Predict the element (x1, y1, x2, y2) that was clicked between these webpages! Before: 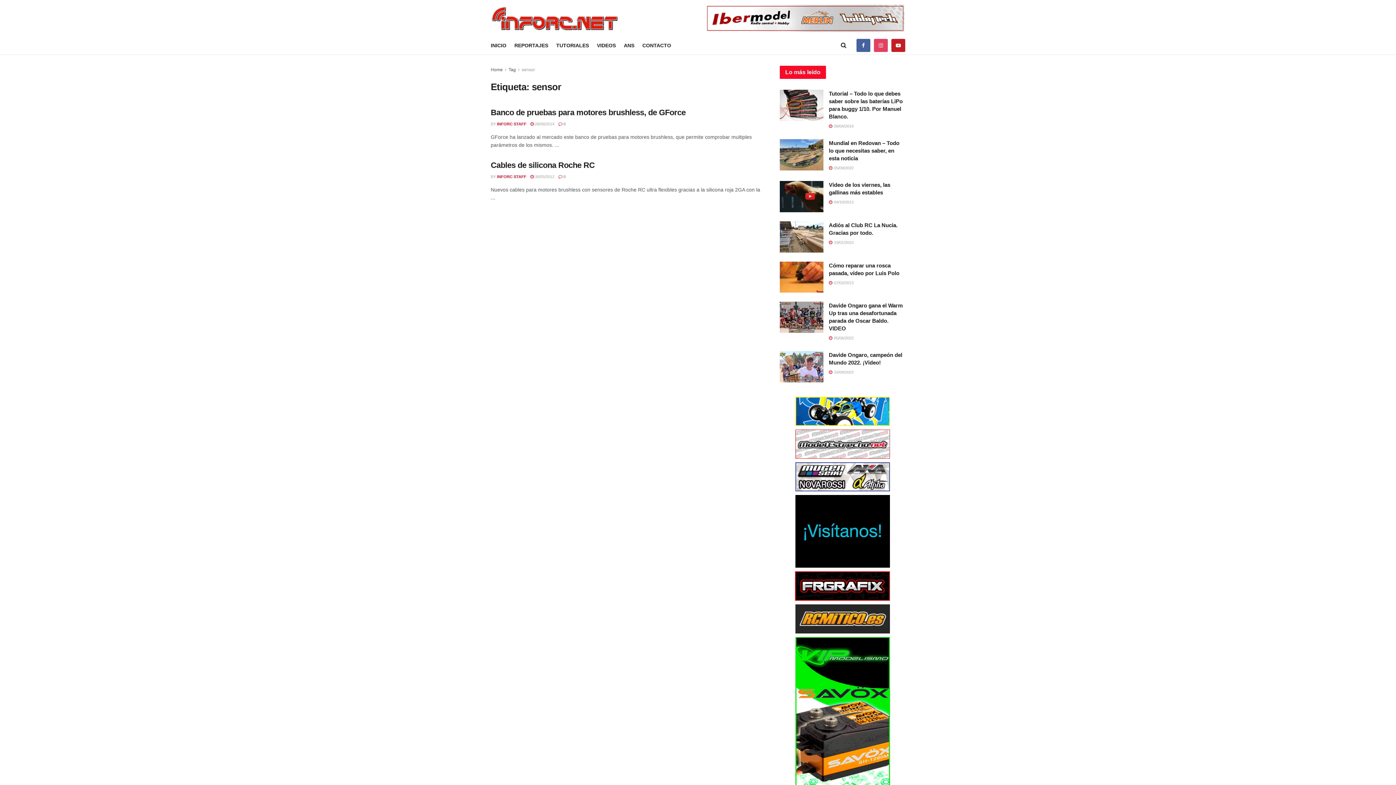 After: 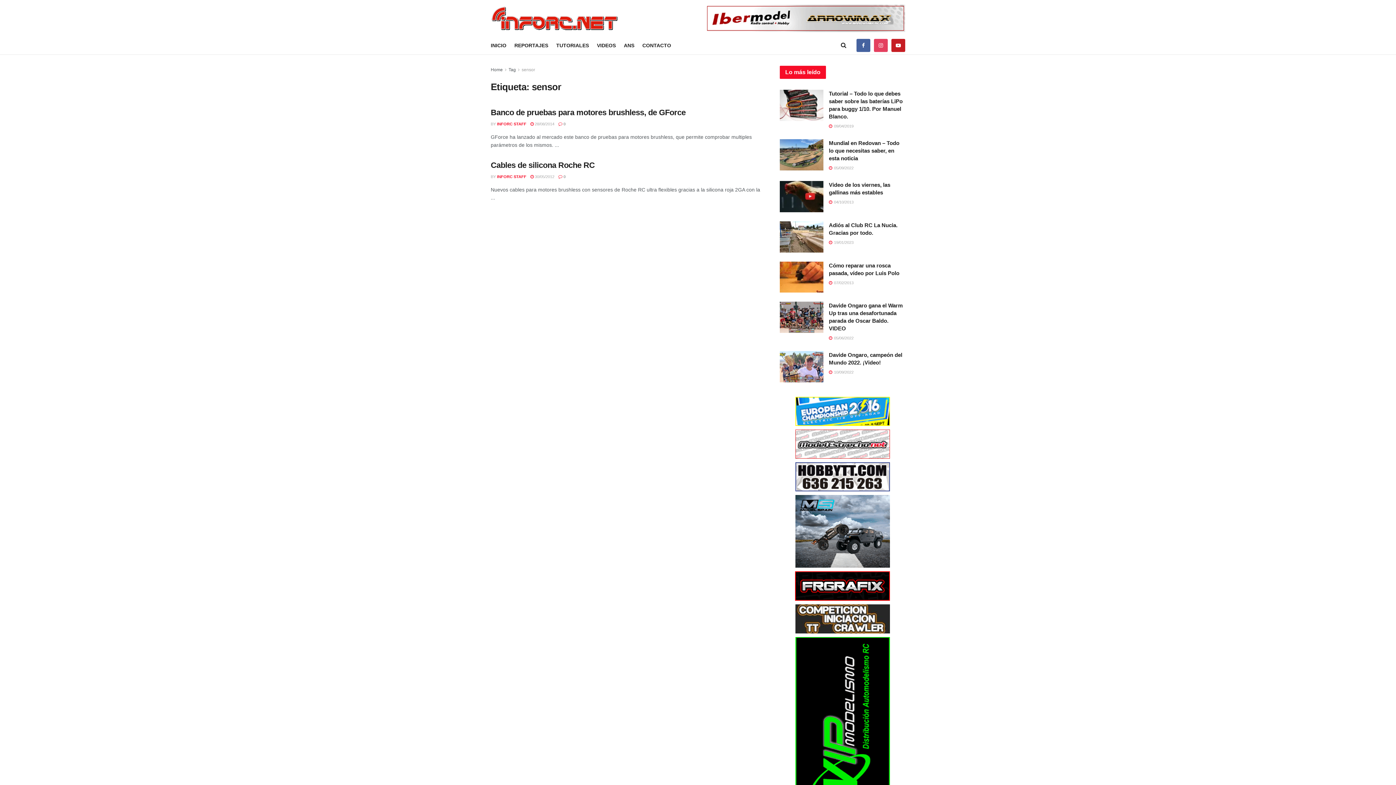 Action: bbox: (795, 715, 890, 721)